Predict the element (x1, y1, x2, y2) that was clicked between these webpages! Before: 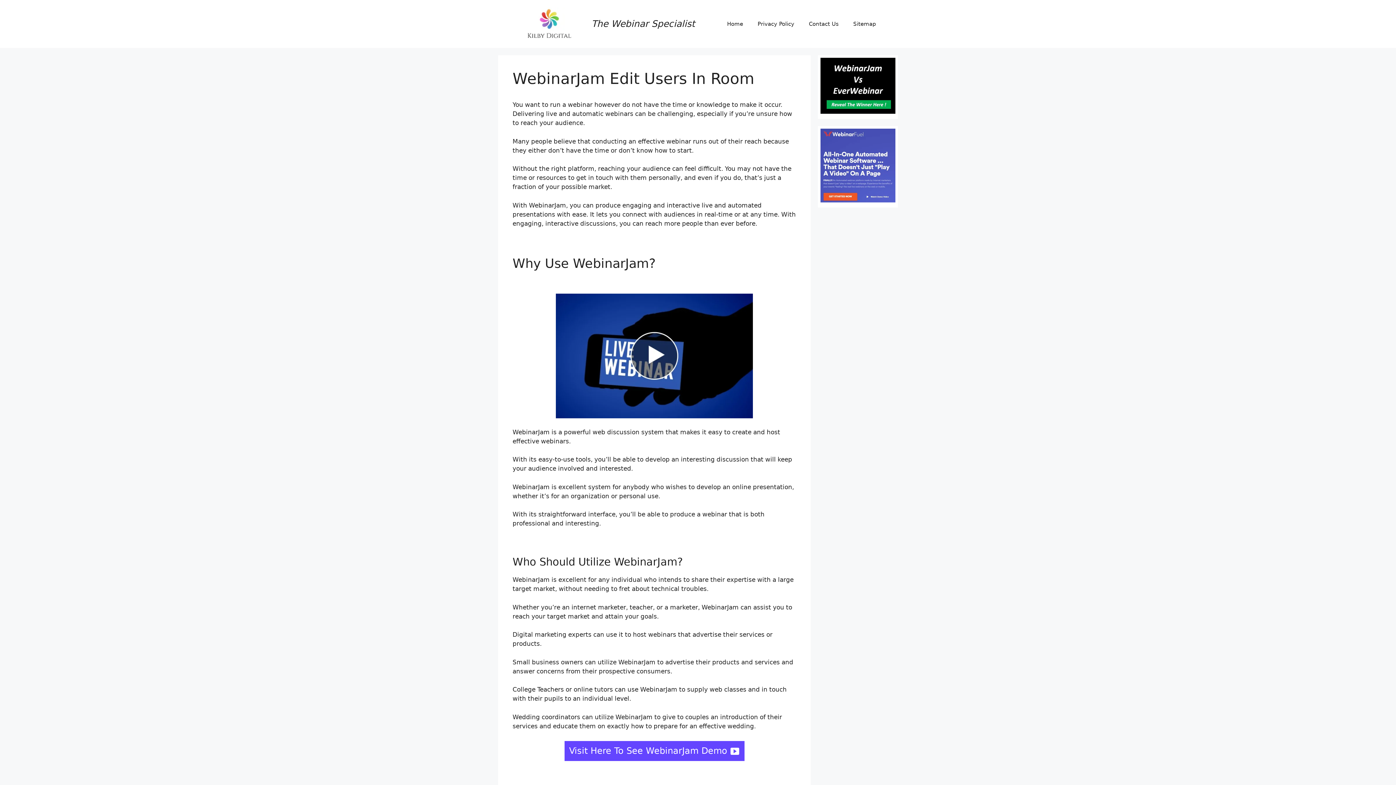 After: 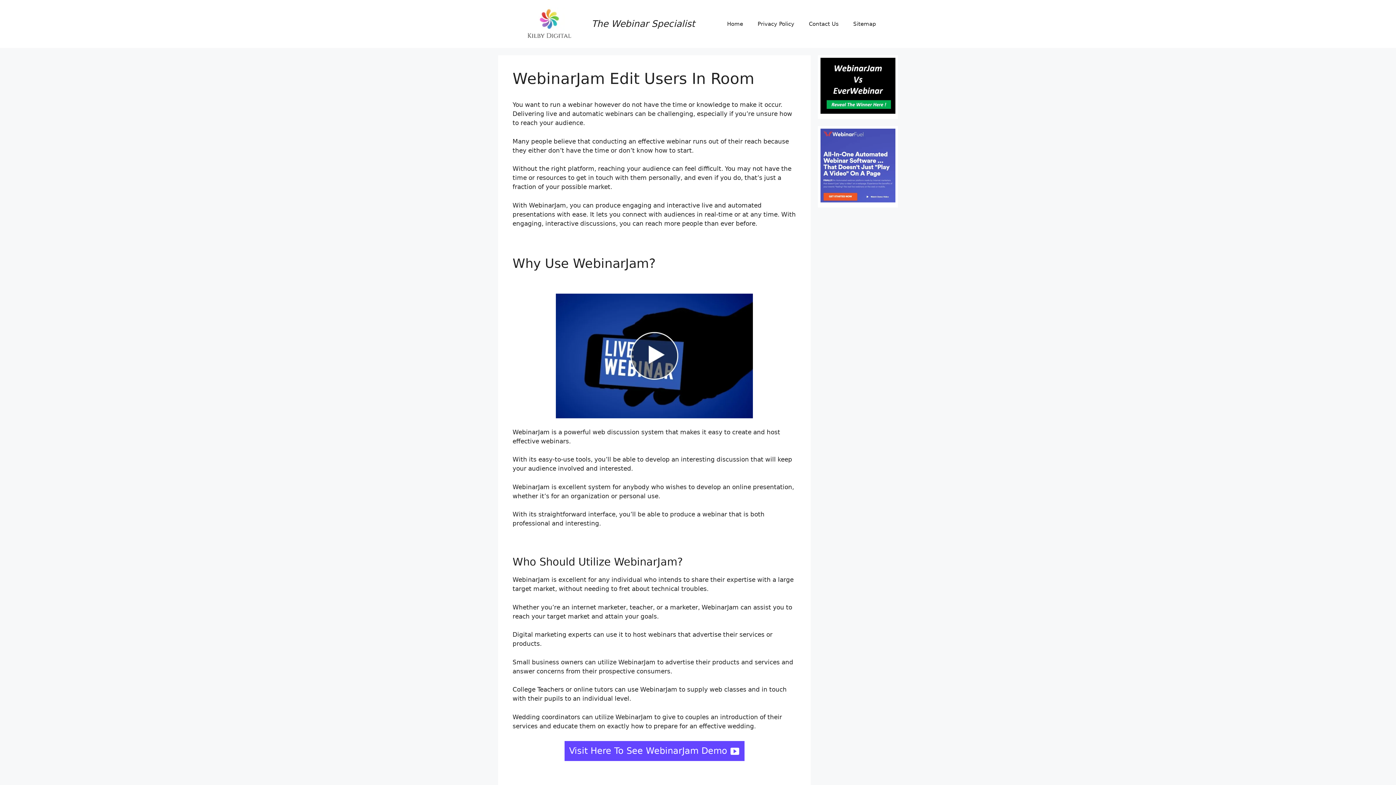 Action: bbox: (820, 196, 895, 203)